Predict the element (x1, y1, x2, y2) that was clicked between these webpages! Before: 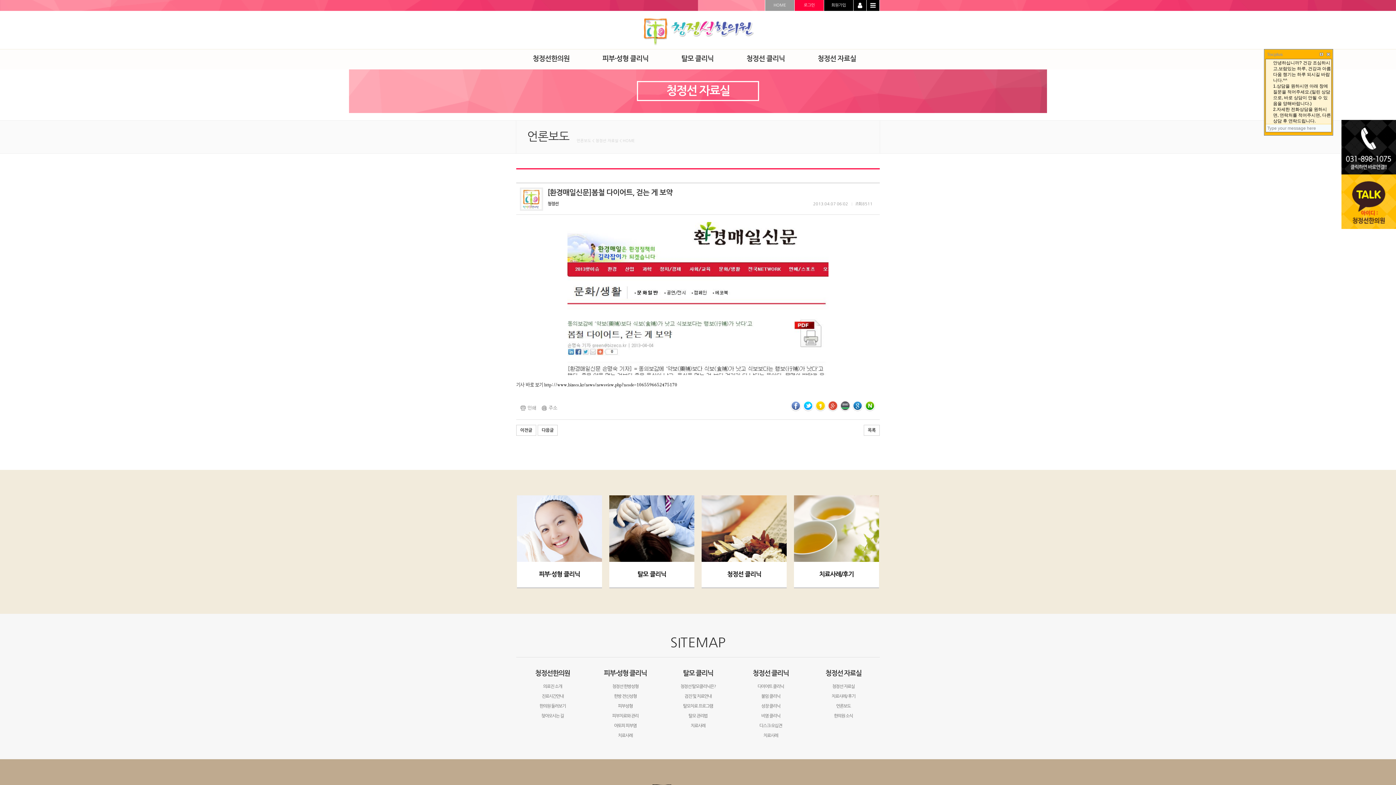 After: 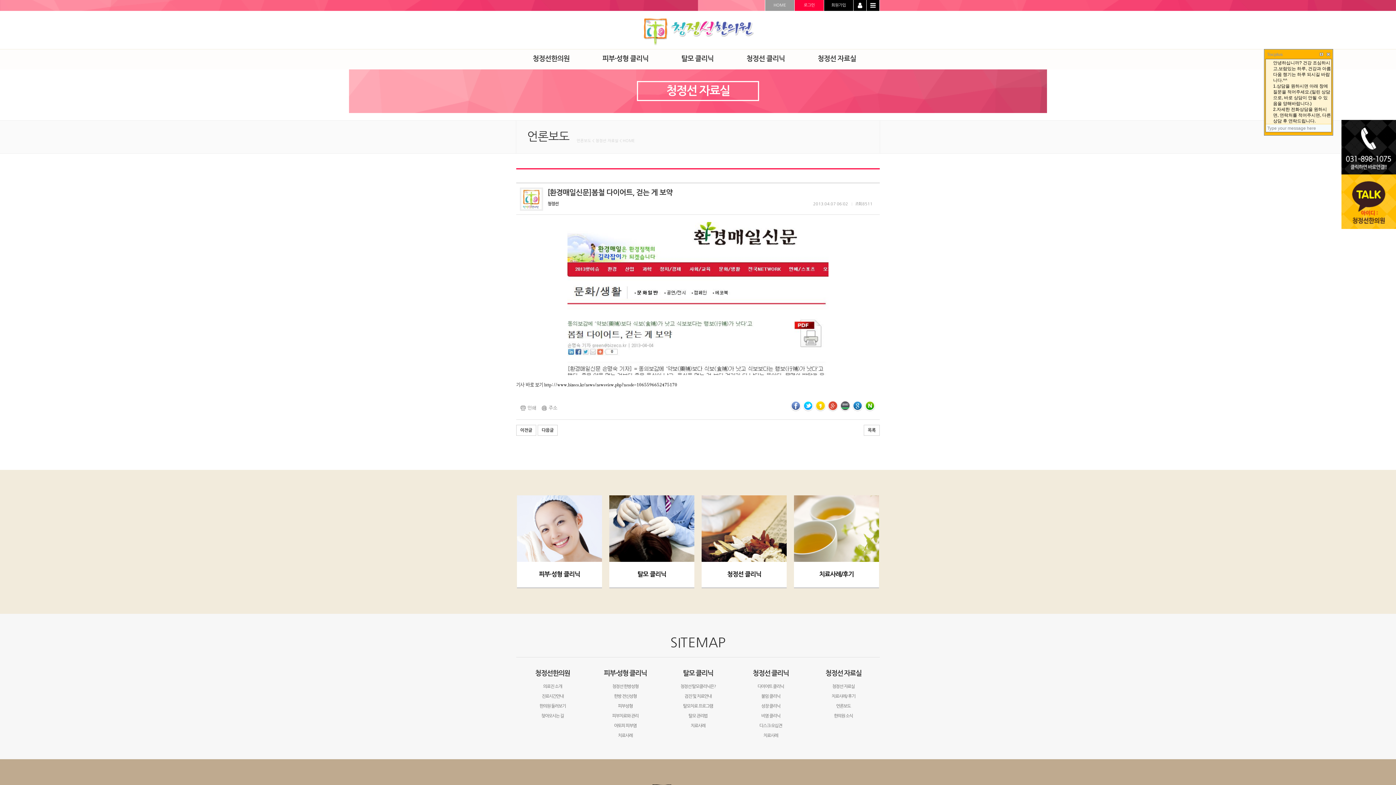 Action: bbox: (604, 670, 646, 677) label: 피부·성형 클리닉